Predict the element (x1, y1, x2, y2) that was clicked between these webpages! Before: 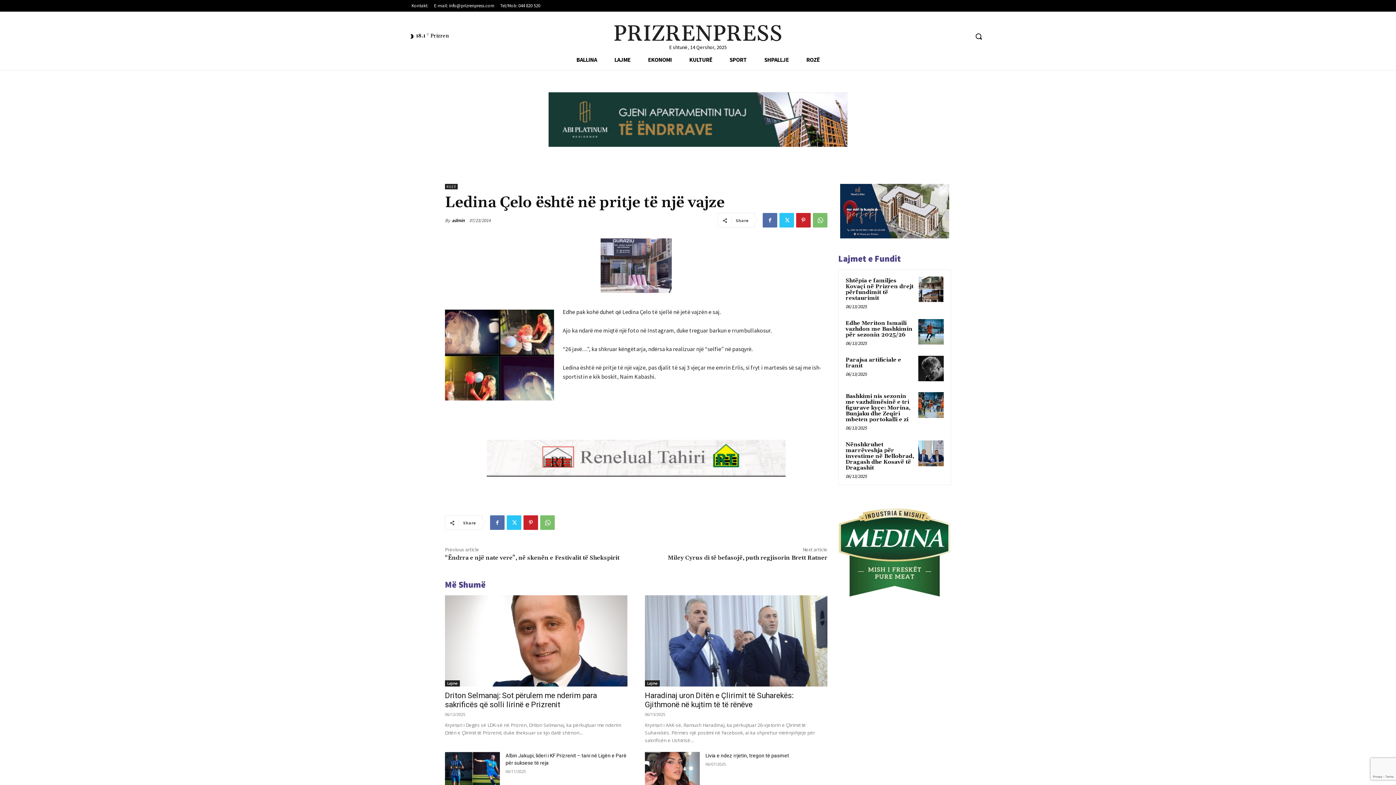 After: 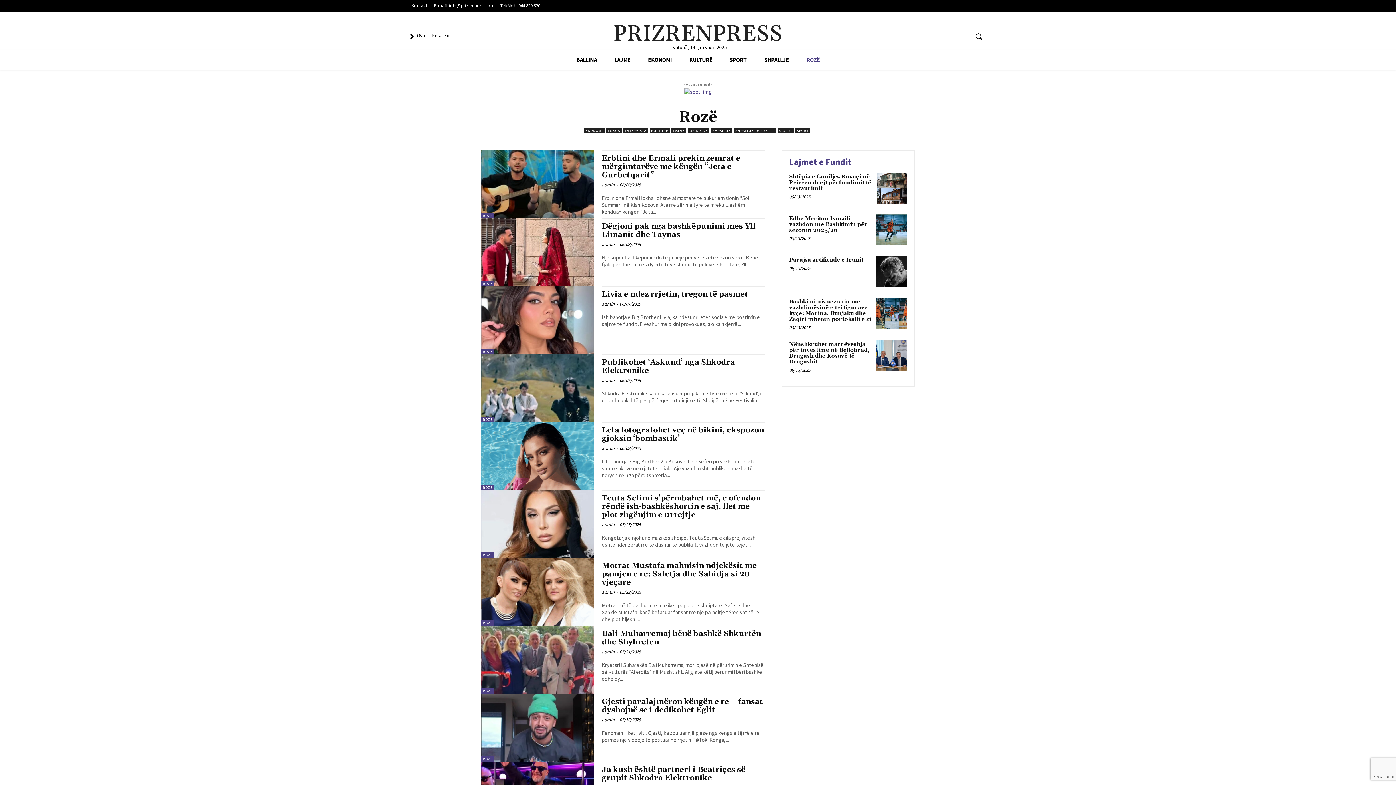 Action: label: ROZË bbox: (797, 49, 828, 69)